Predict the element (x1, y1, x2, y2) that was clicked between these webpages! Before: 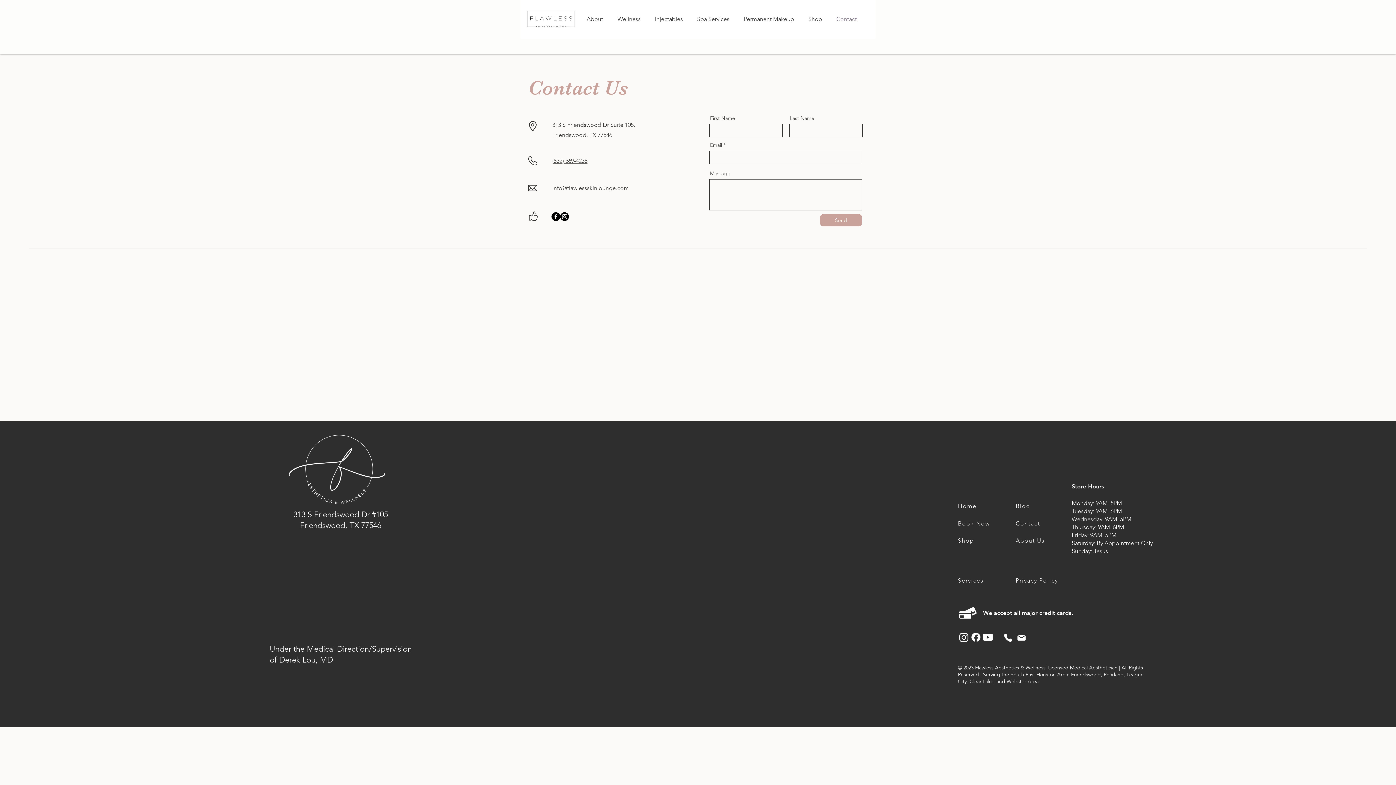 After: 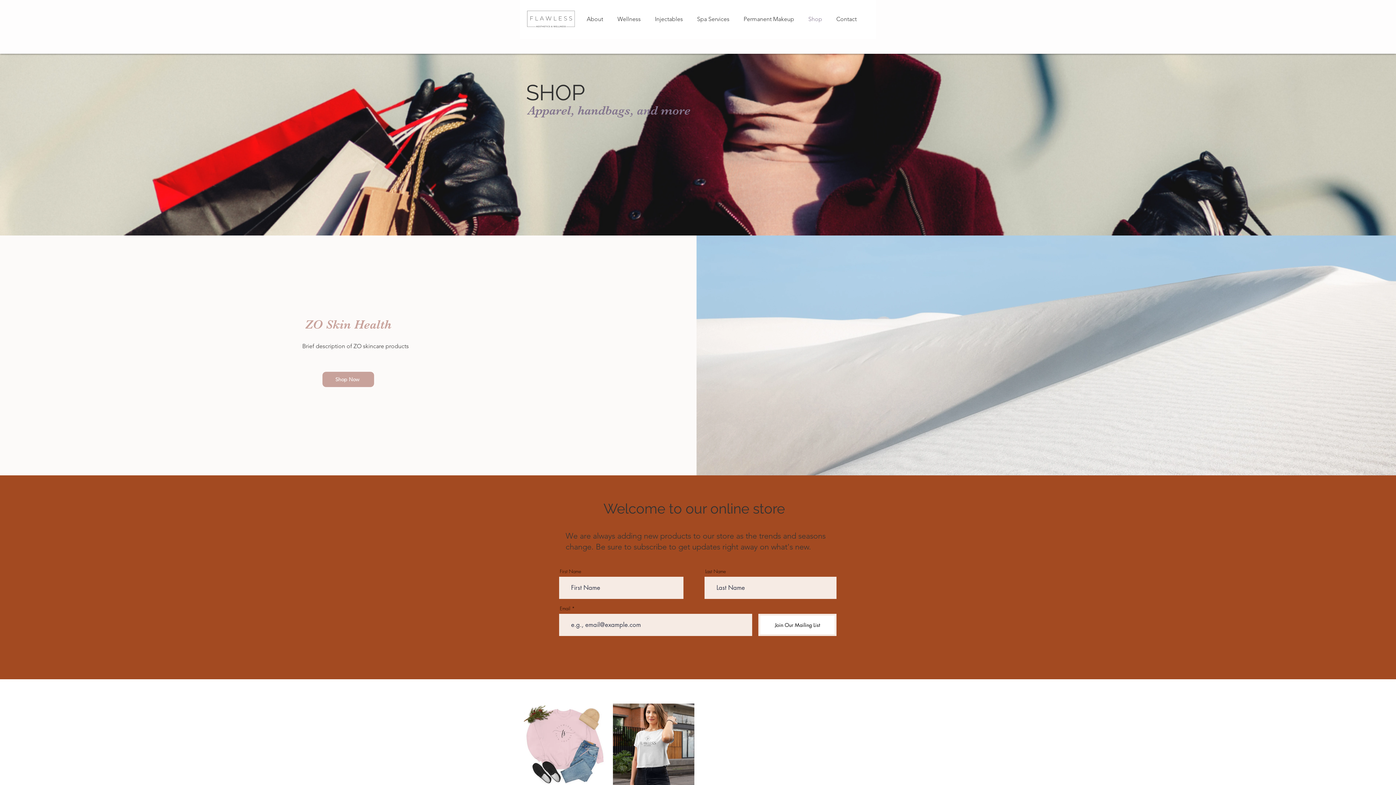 Action: label: Shop bbox: (958, 533, 998, 548)